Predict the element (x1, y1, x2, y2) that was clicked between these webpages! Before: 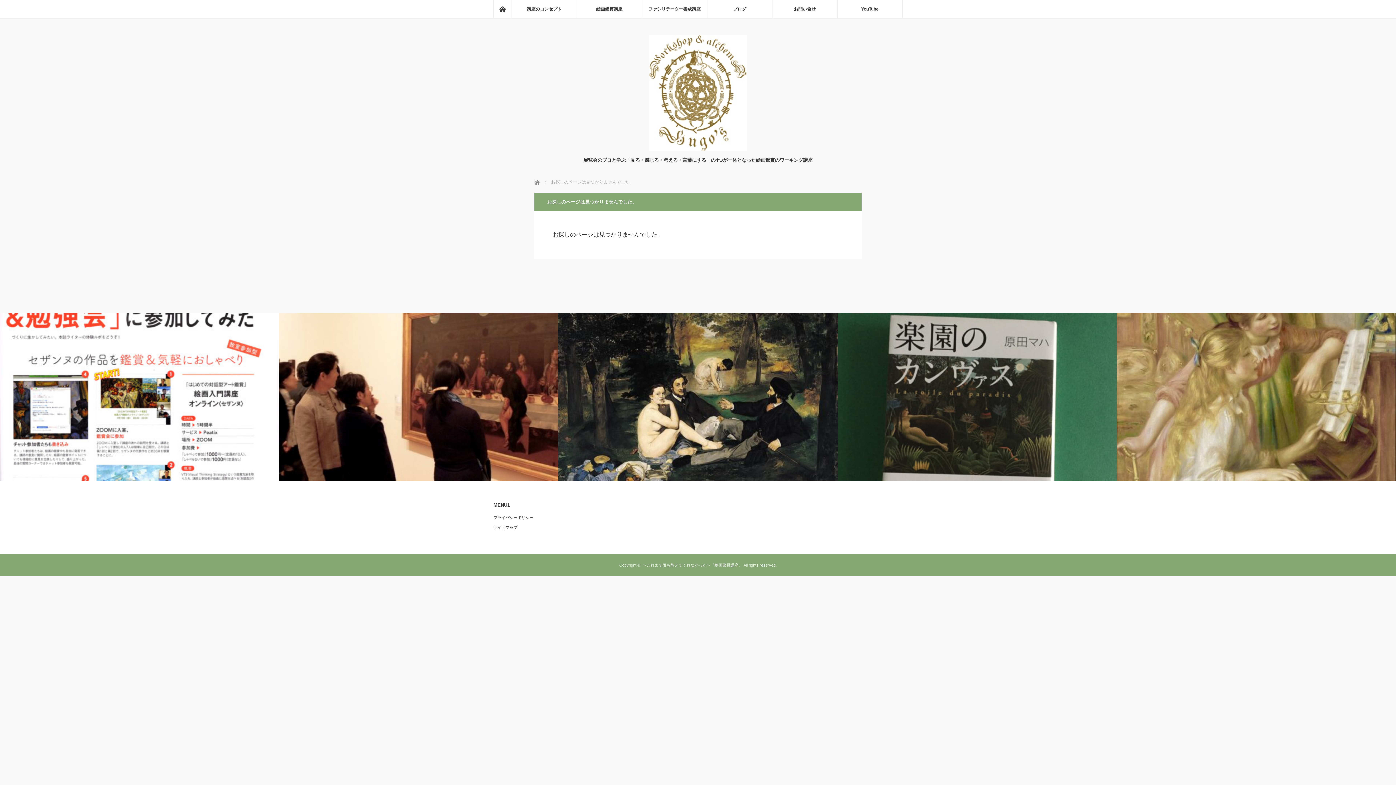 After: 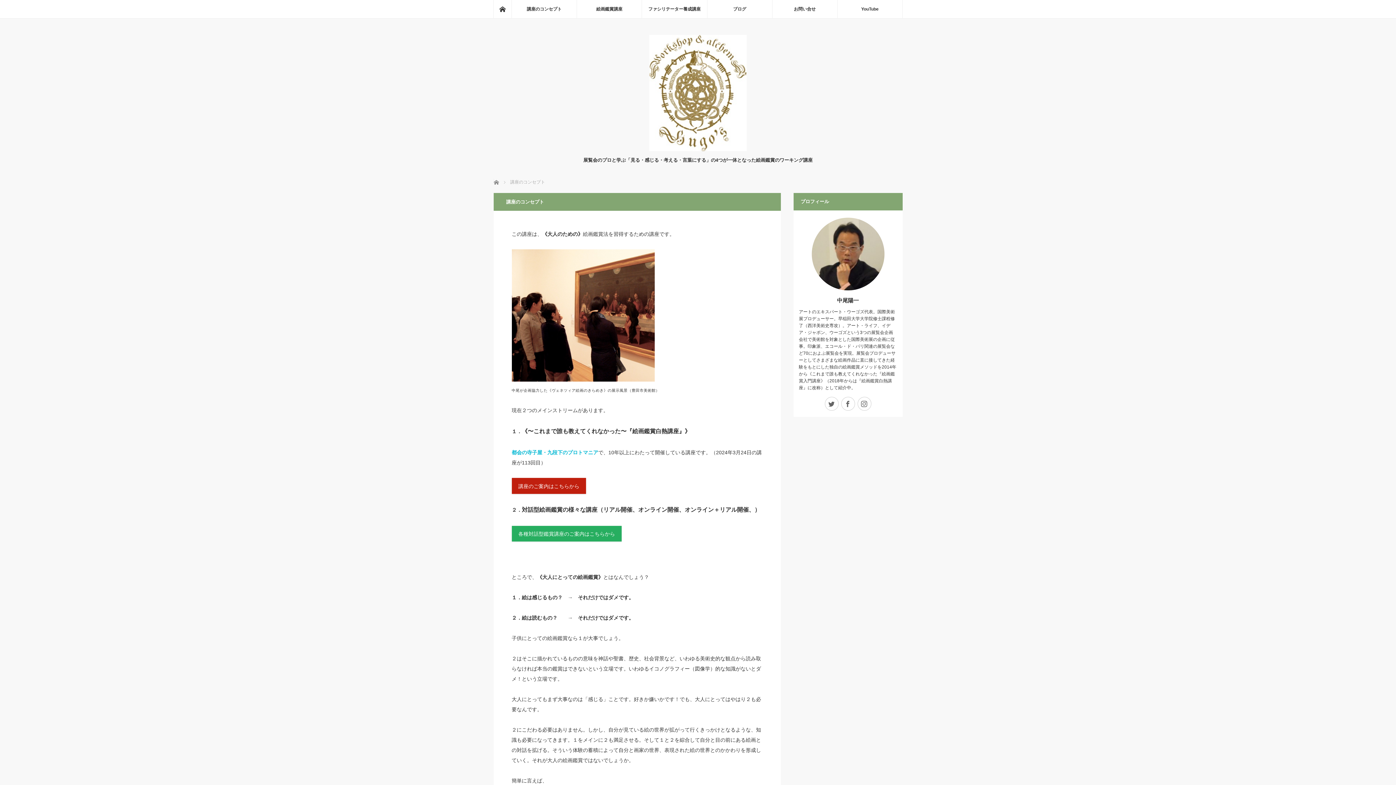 Action: label: 講座のコンセプト bbox: (511, 0, 576, 18)